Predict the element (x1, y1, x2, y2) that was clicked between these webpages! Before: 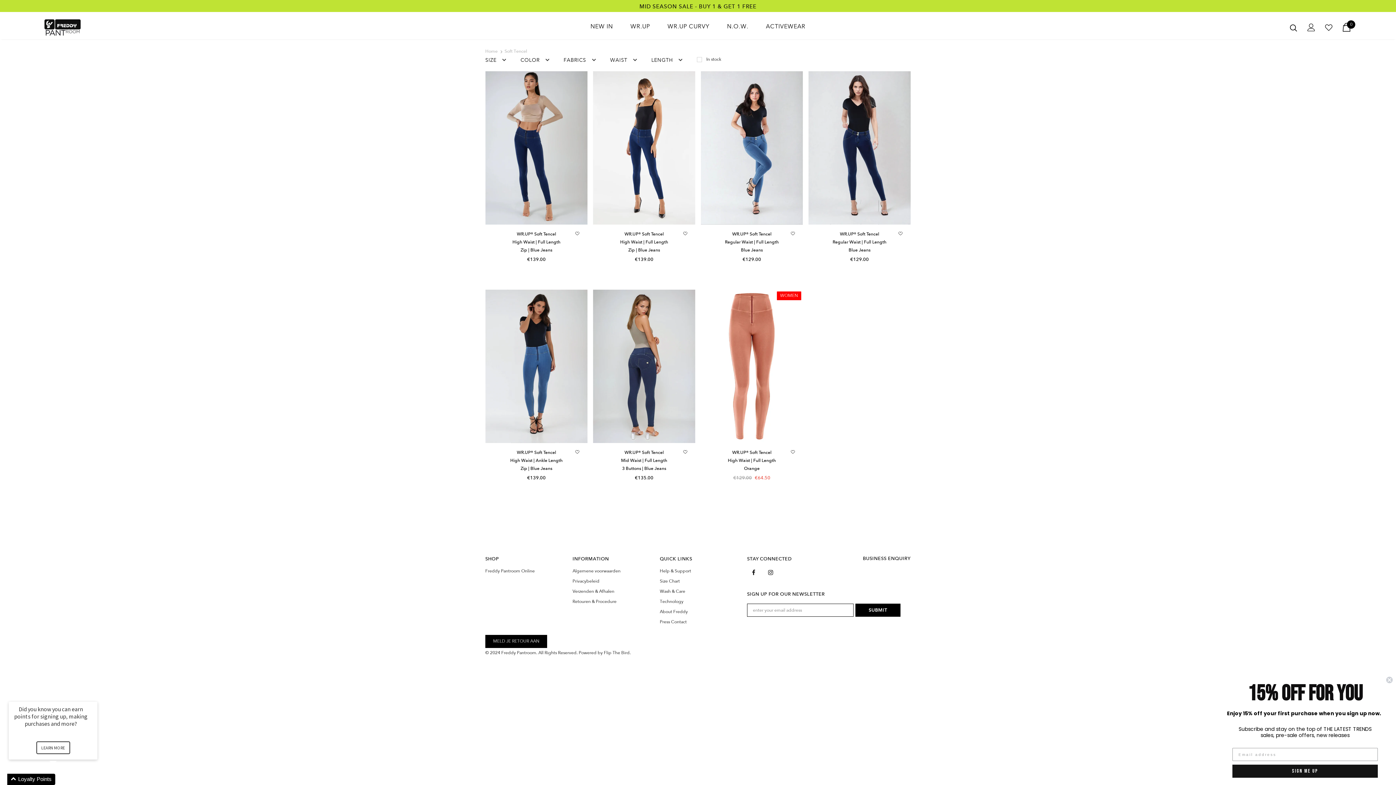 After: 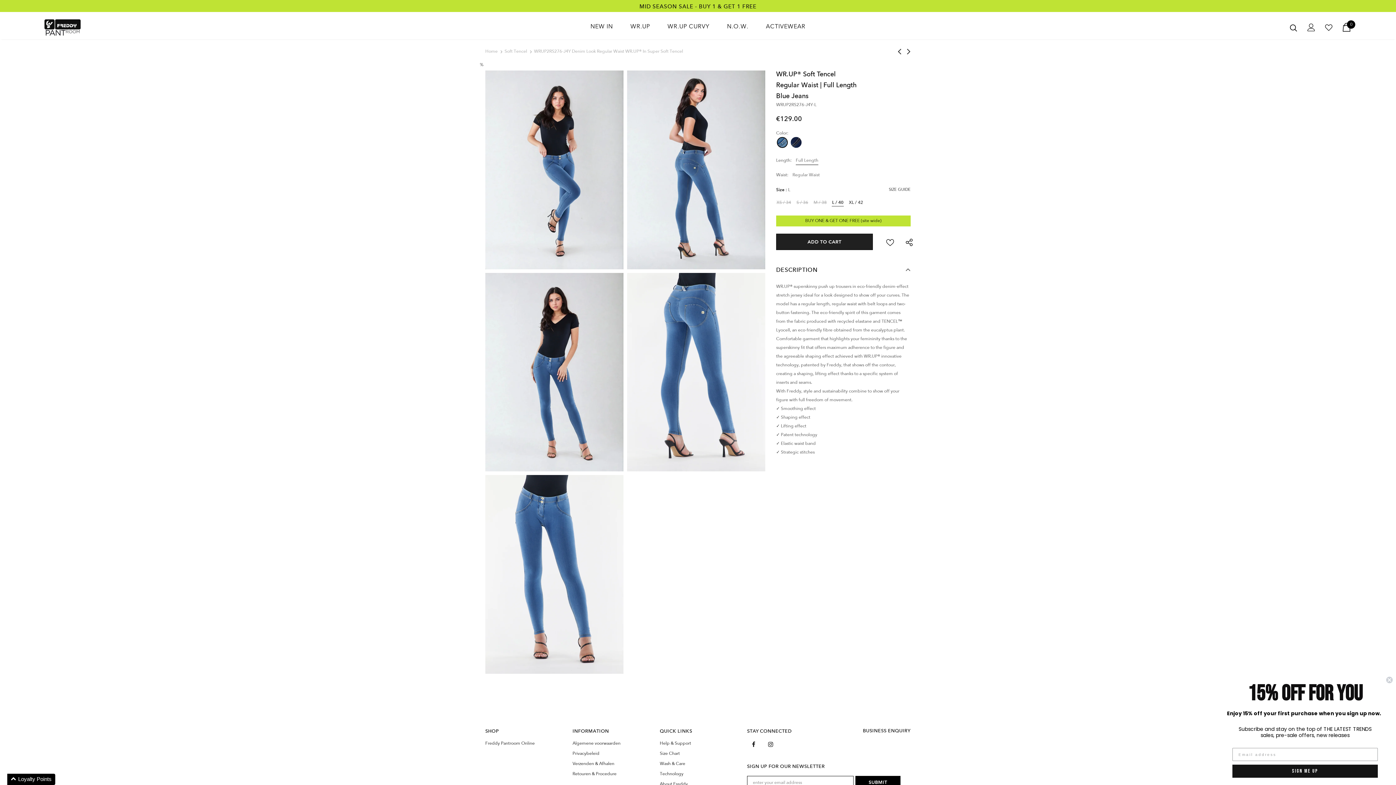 Action: bbox: (700, 71, 803, 224)